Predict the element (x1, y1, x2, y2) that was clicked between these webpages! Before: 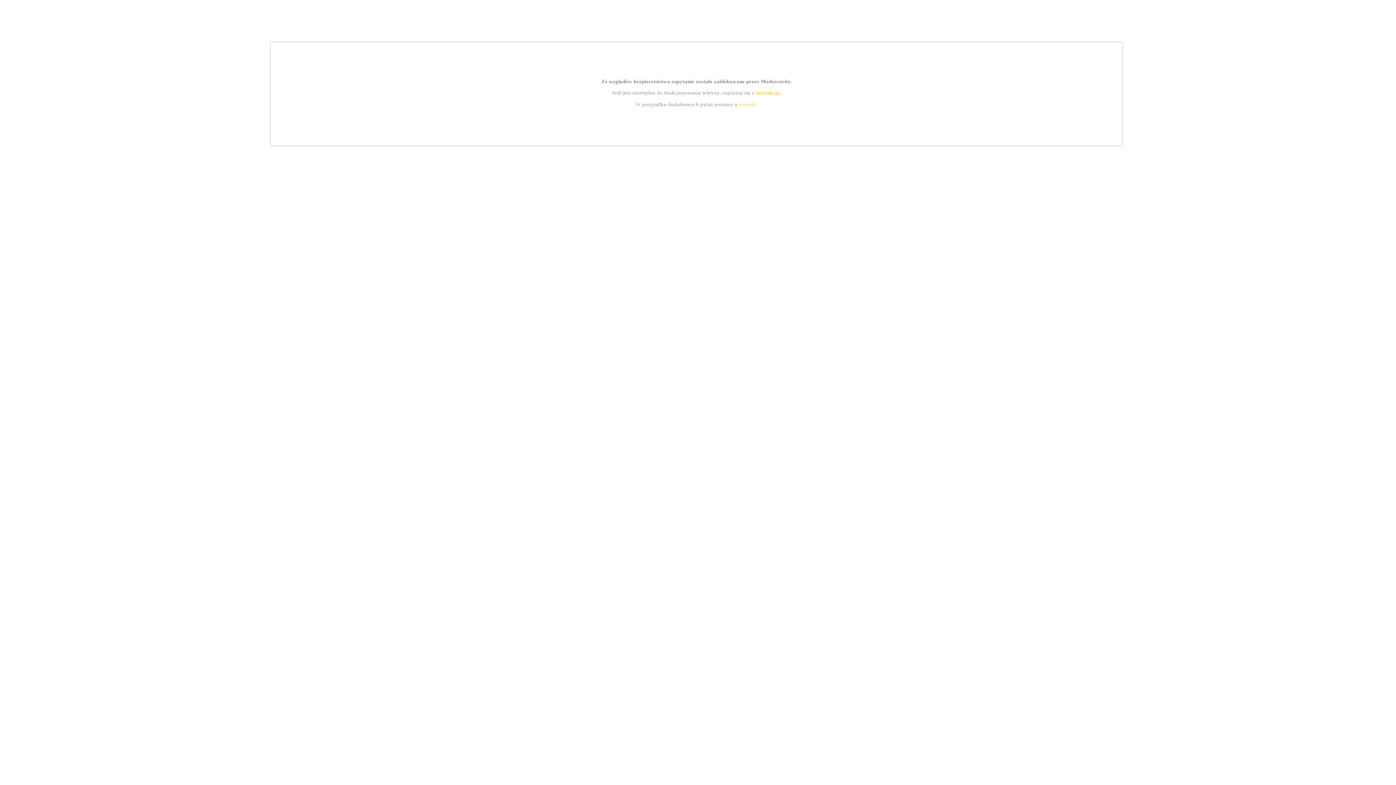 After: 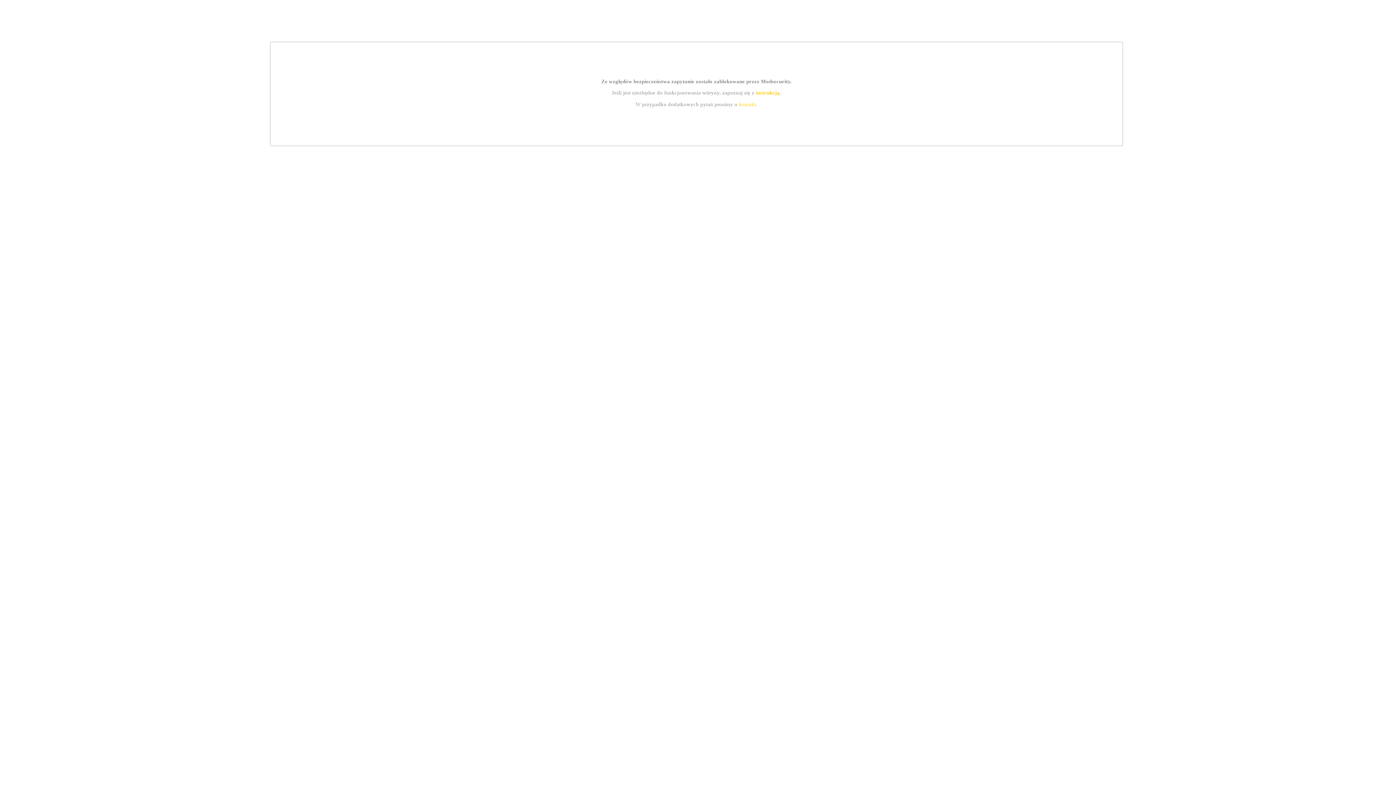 Action: bbox: (755, 89, 779, 95) label: instrukcją